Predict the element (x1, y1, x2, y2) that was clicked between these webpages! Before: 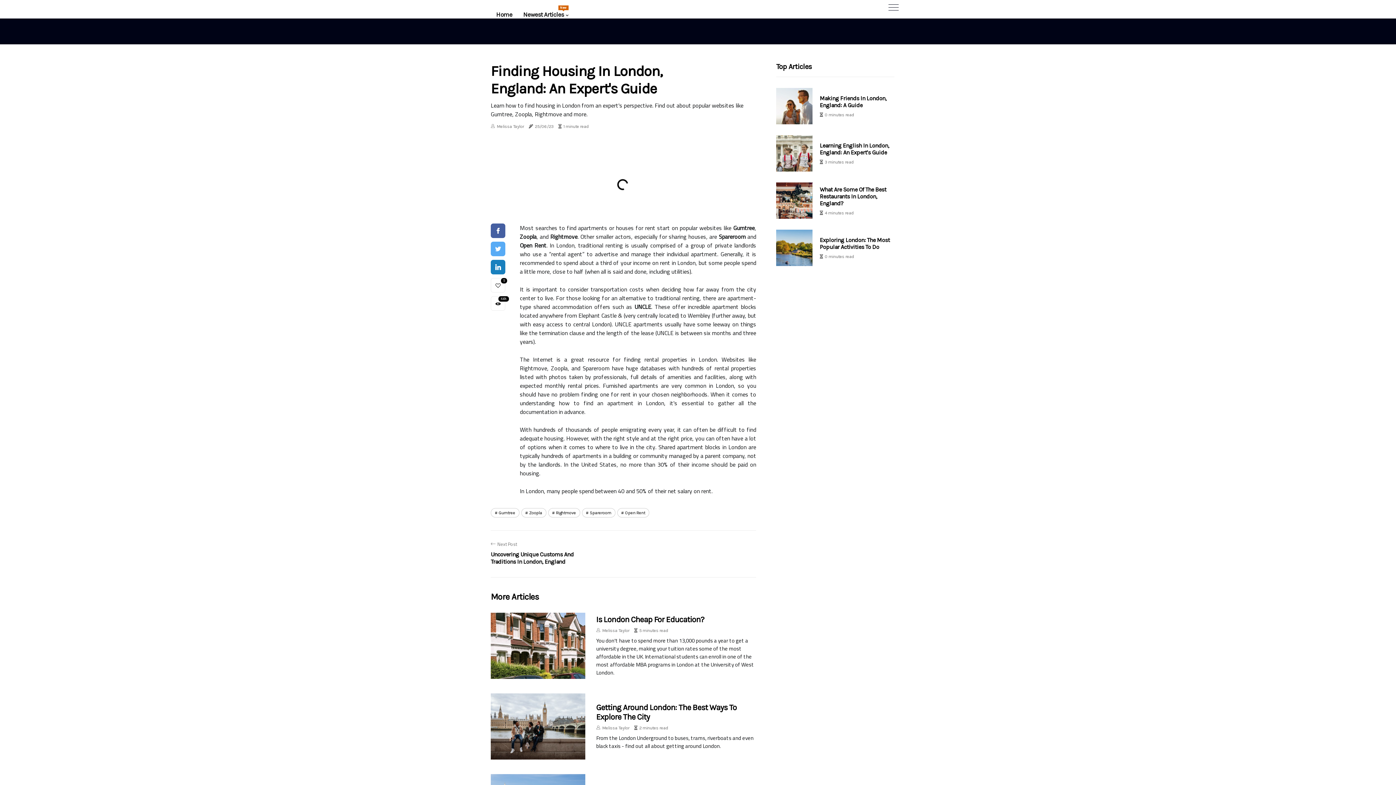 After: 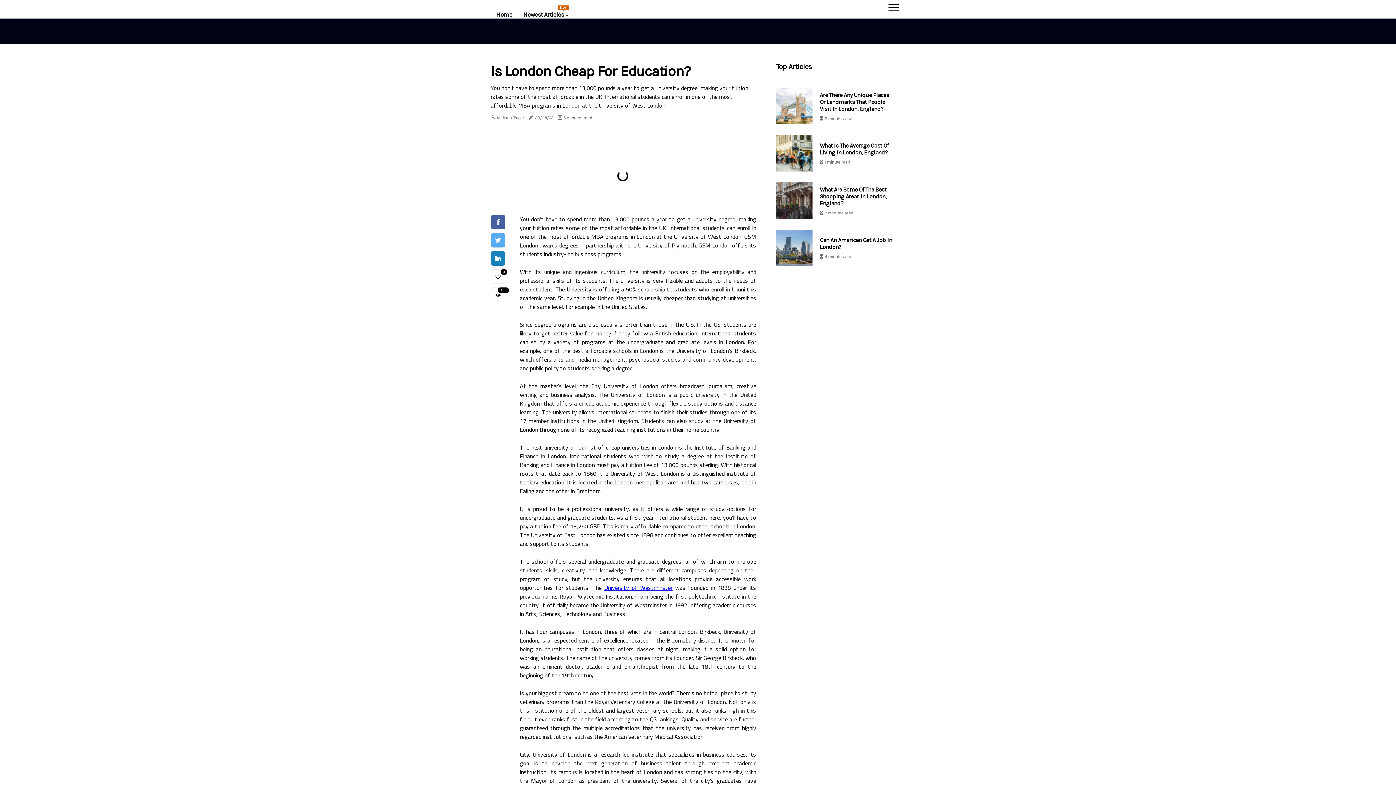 Action: label: Is London Cheap For Education? bbox: (596, 615, 704, 624)